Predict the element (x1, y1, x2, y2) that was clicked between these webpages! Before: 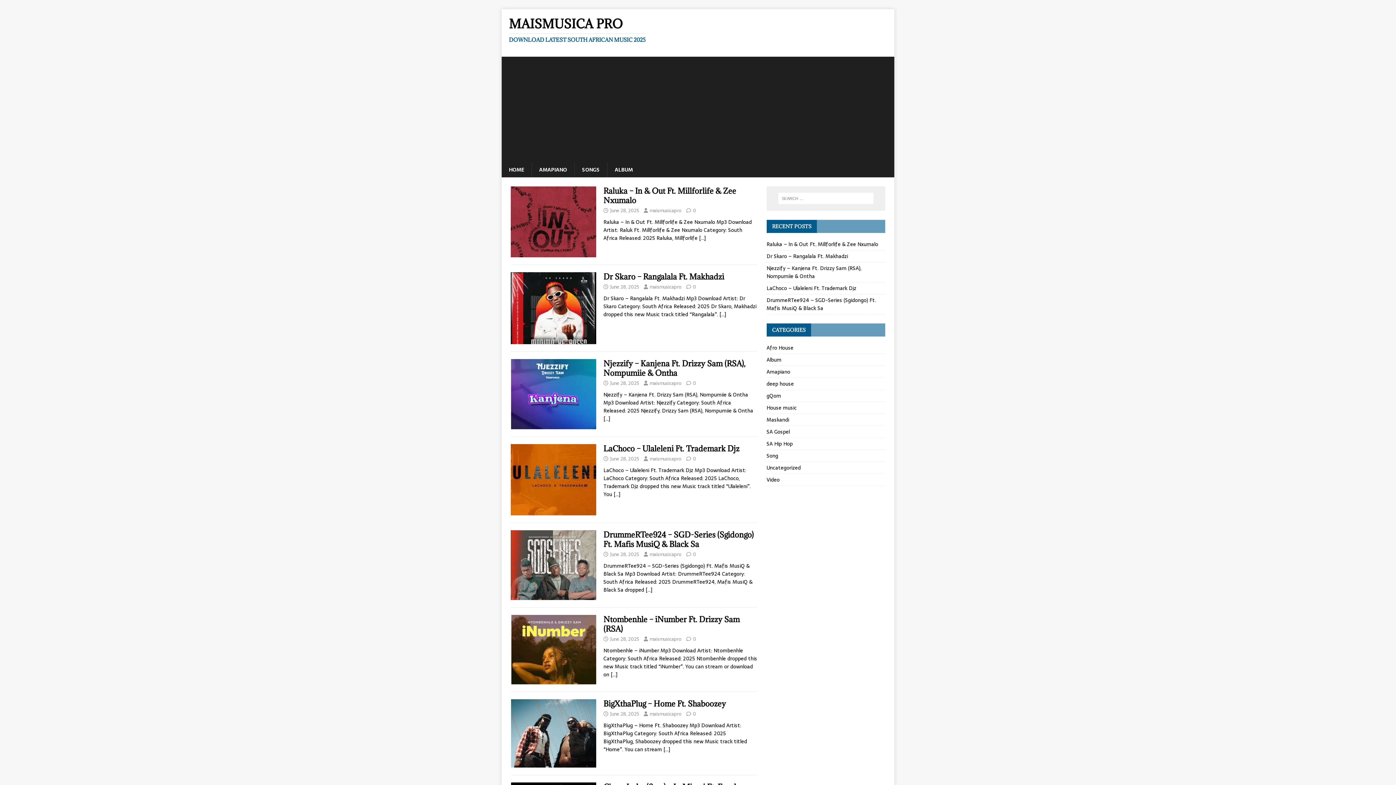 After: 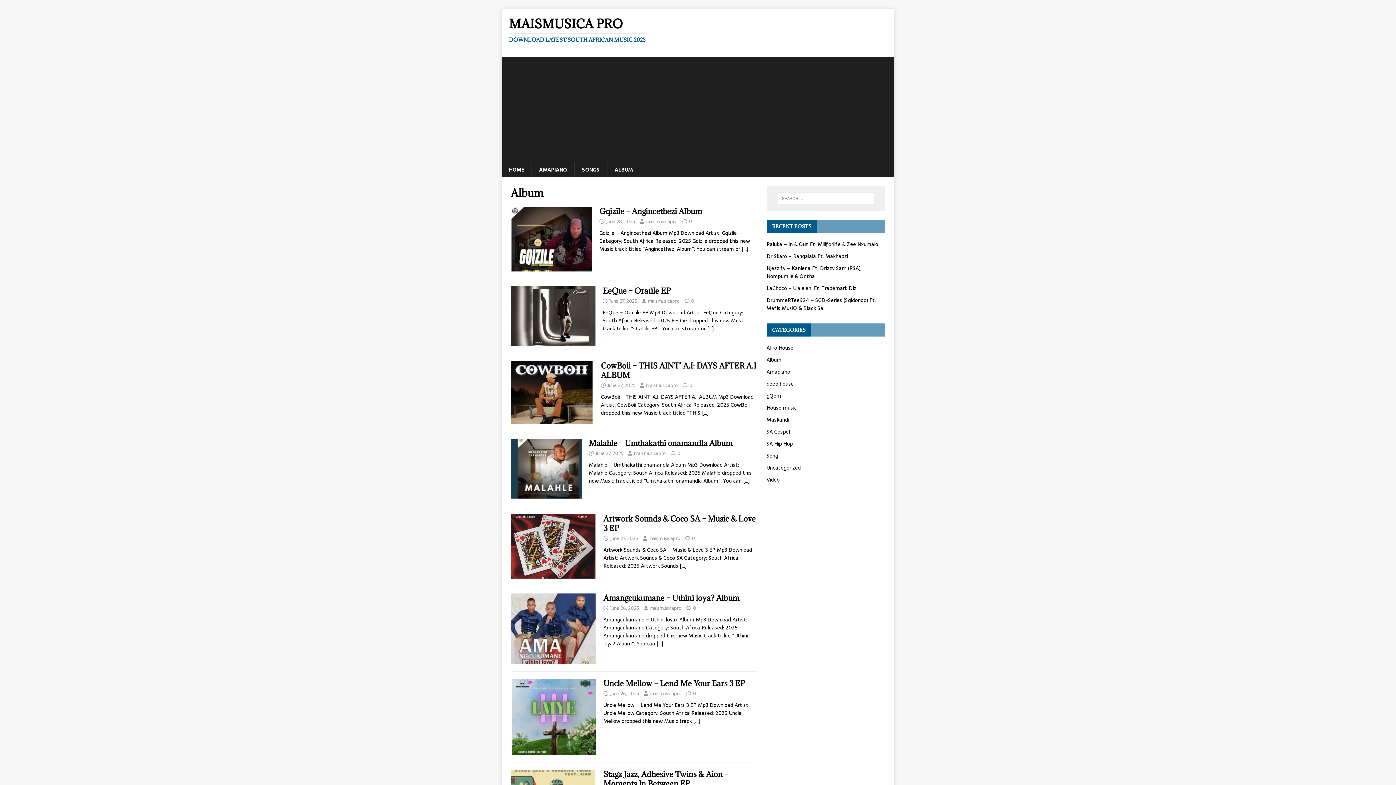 Action: bbox: (607, 162, 640, 177) label: ALBUM